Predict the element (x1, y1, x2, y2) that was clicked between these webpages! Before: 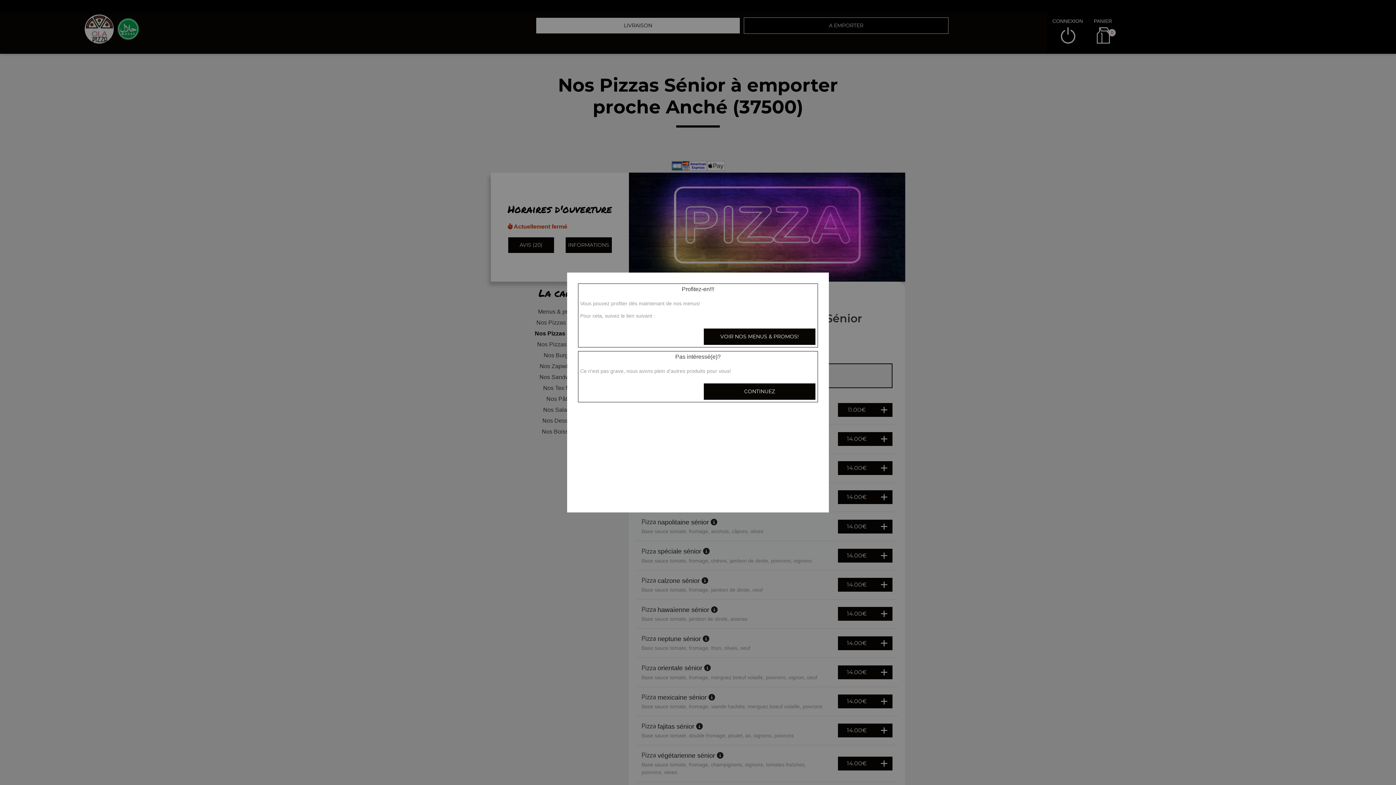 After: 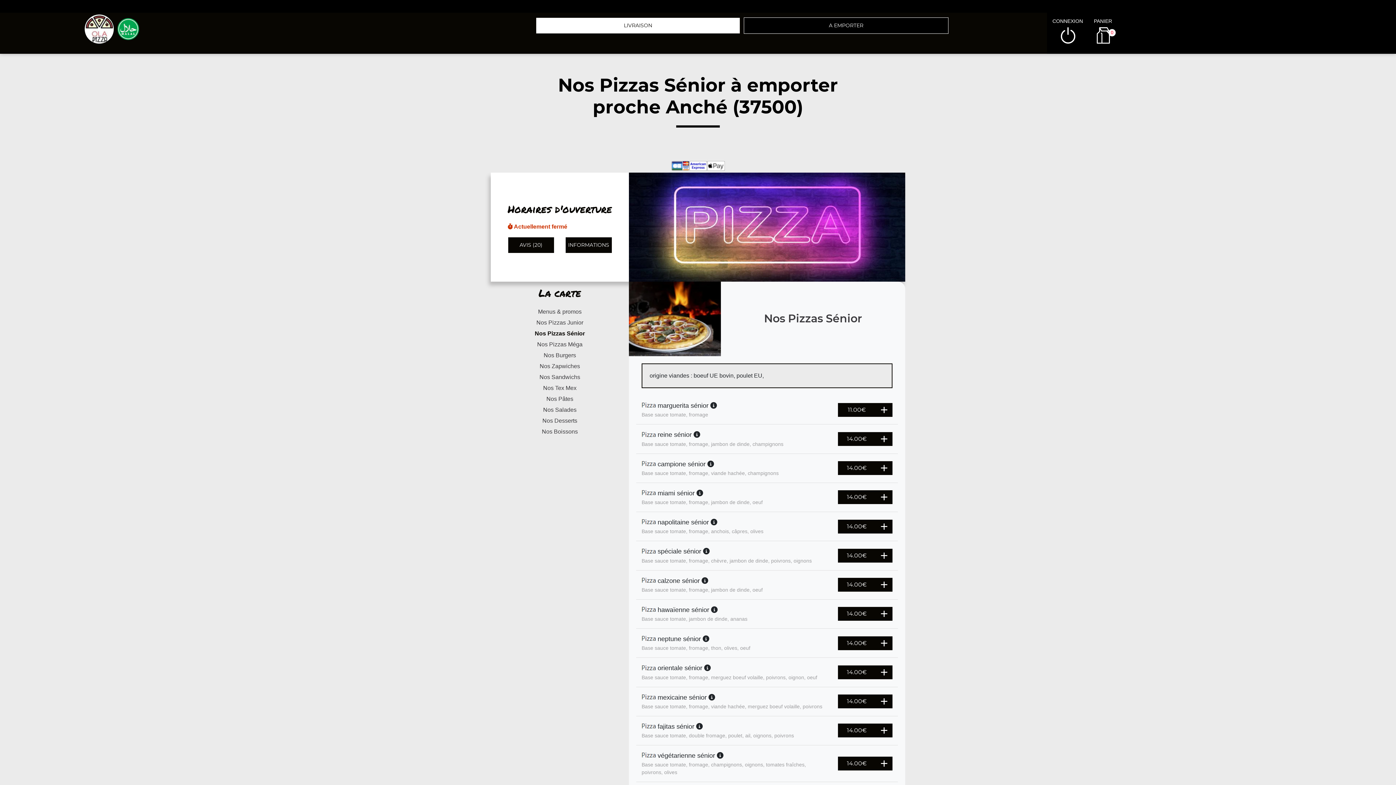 Action: bbox: (703, 383, 816, 400) label: CONTINUEZ